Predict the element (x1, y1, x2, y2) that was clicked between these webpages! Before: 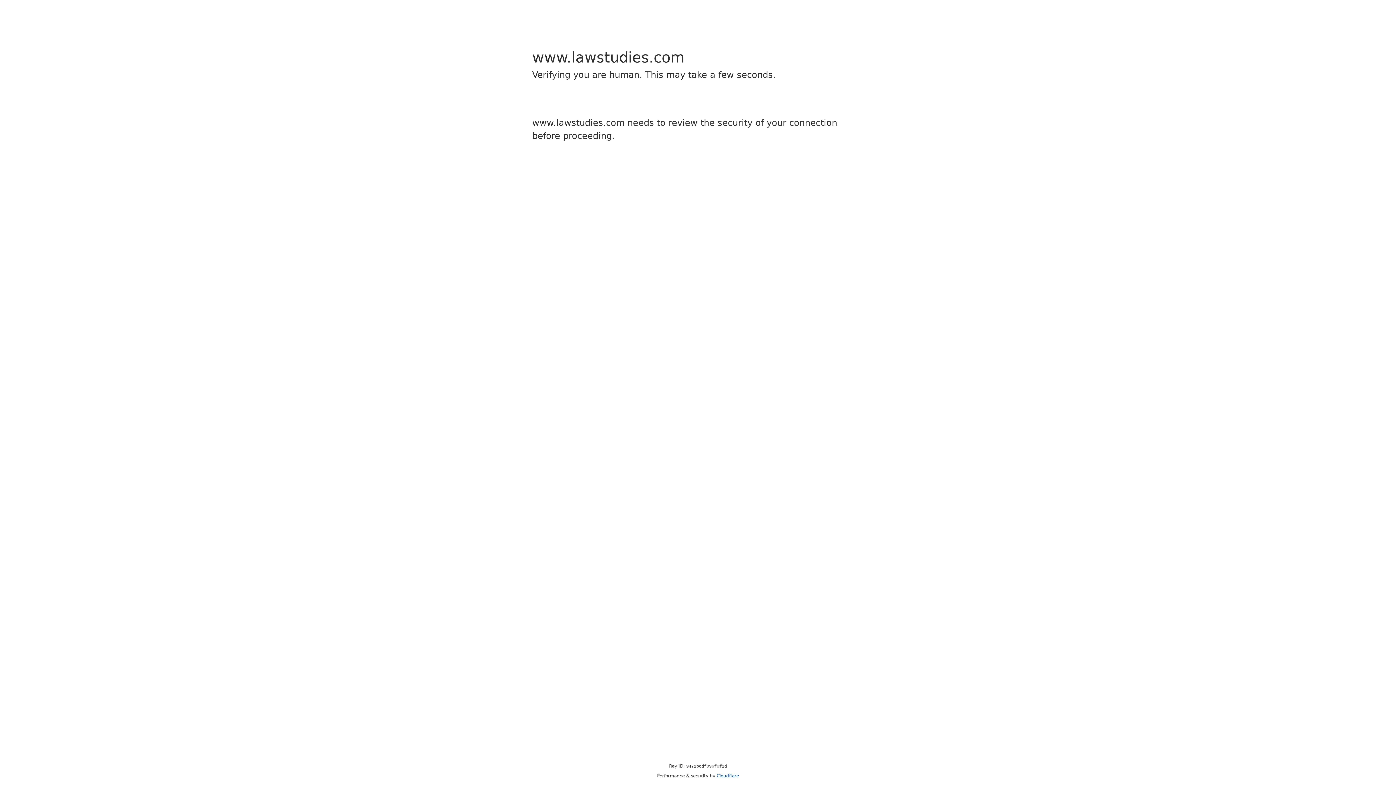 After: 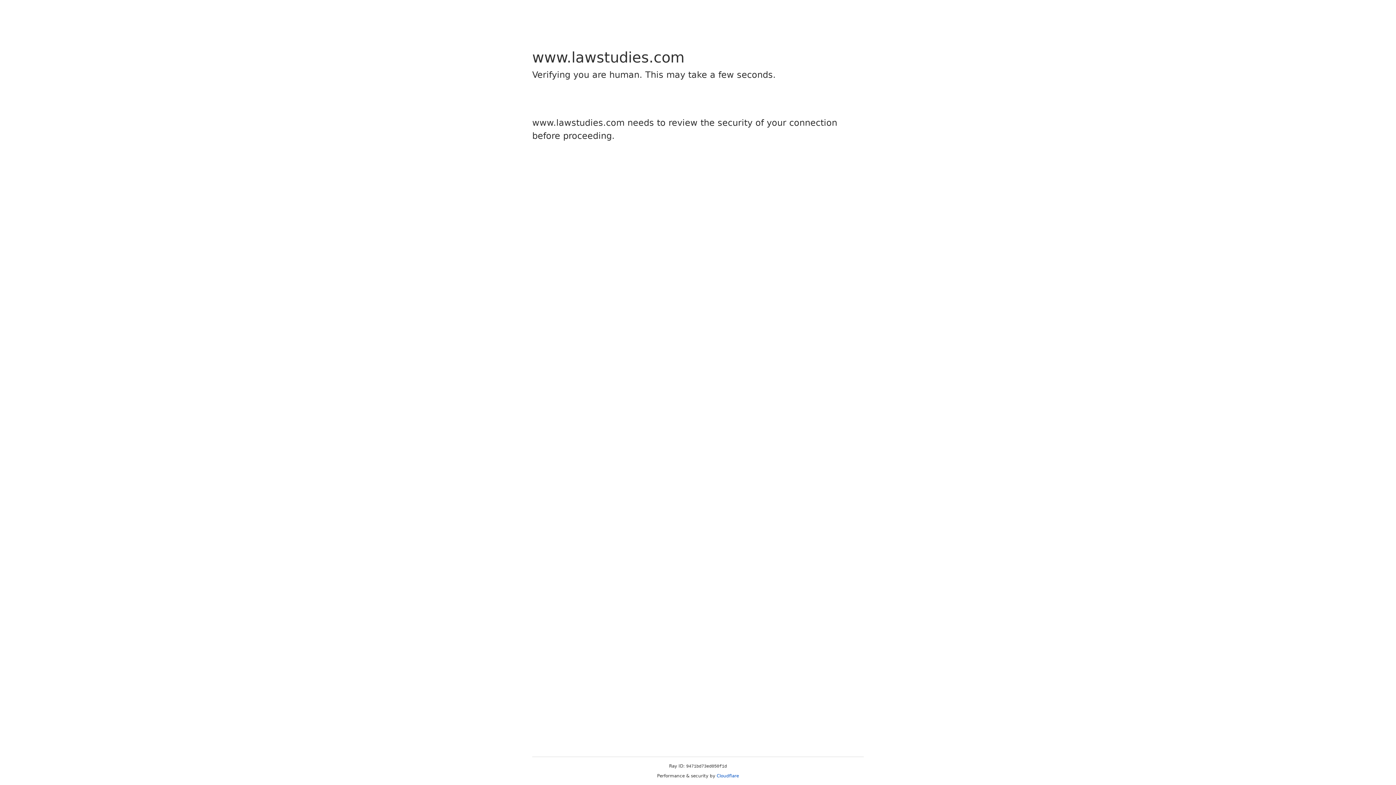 Action: bbox: (716, 773, 739, 778) label: Cloudflare